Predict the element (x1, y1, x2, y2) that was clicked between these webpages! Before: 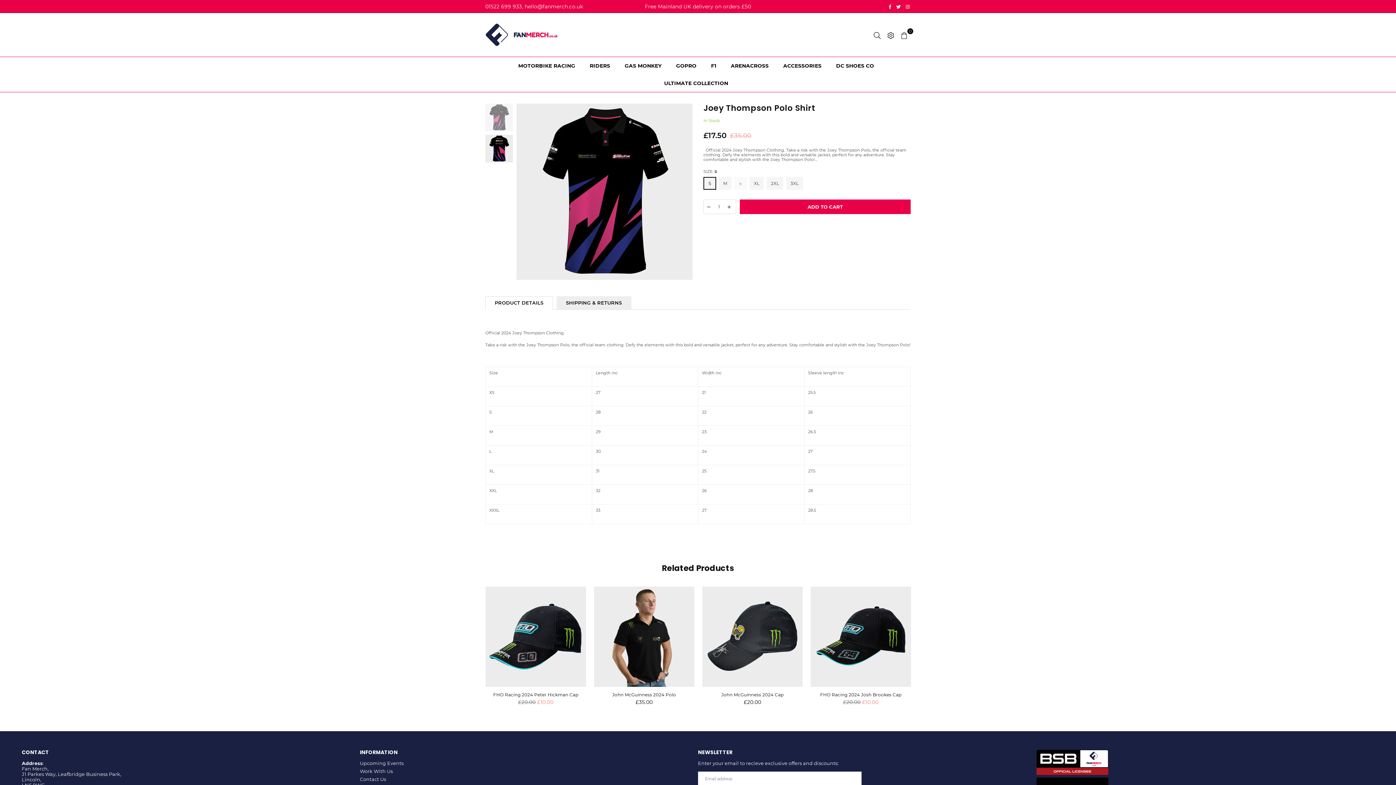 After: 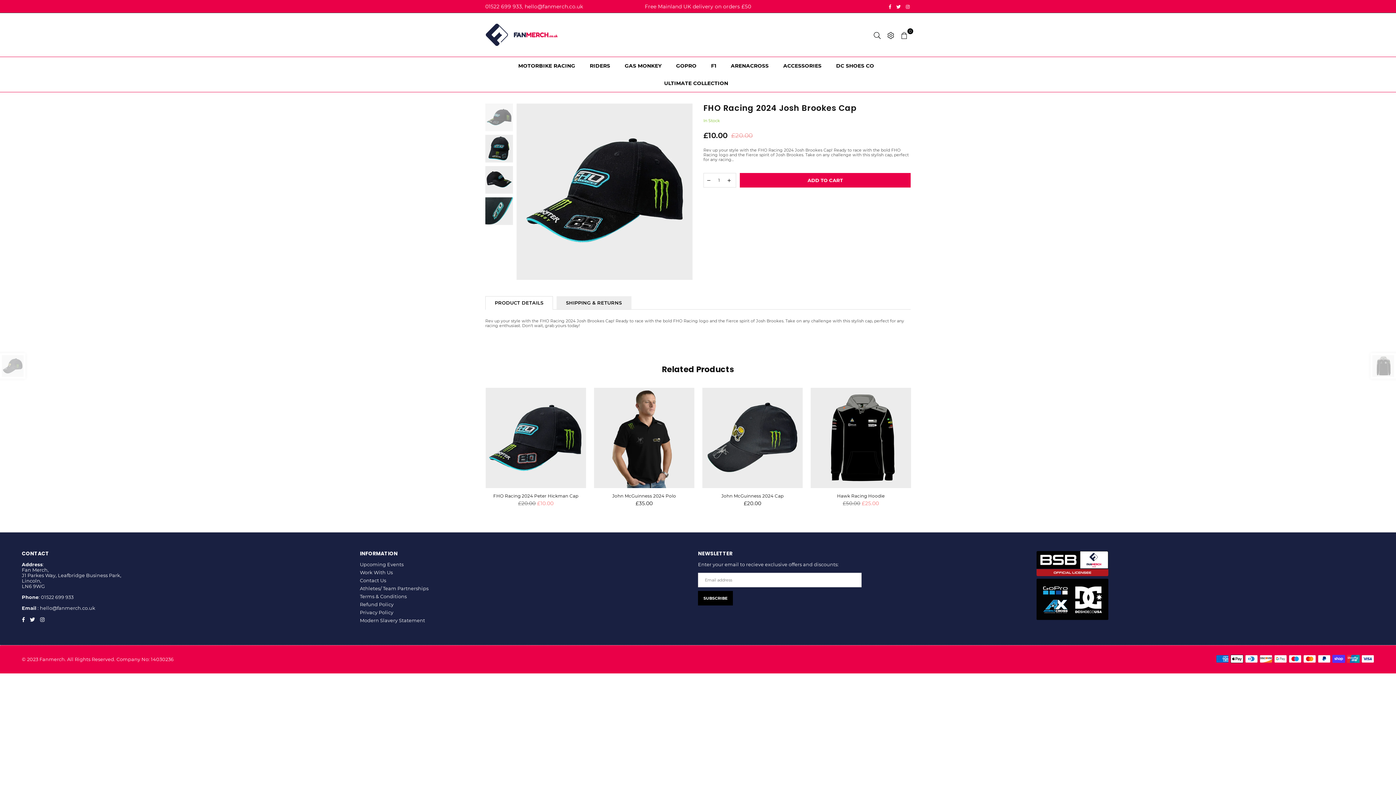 Action: label: FHO Racing 2024 Josh Brookes Cap bbox: (820, 692, 901, 697)